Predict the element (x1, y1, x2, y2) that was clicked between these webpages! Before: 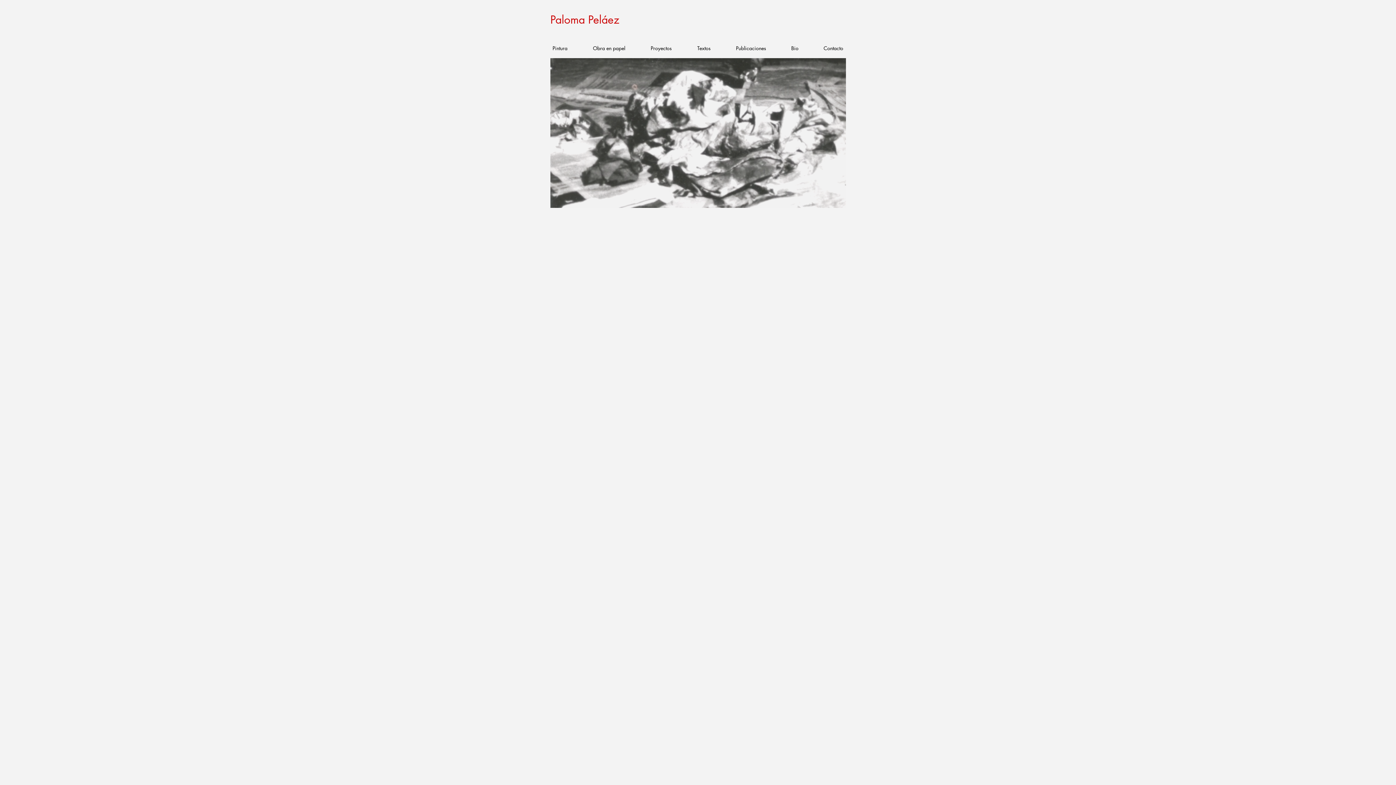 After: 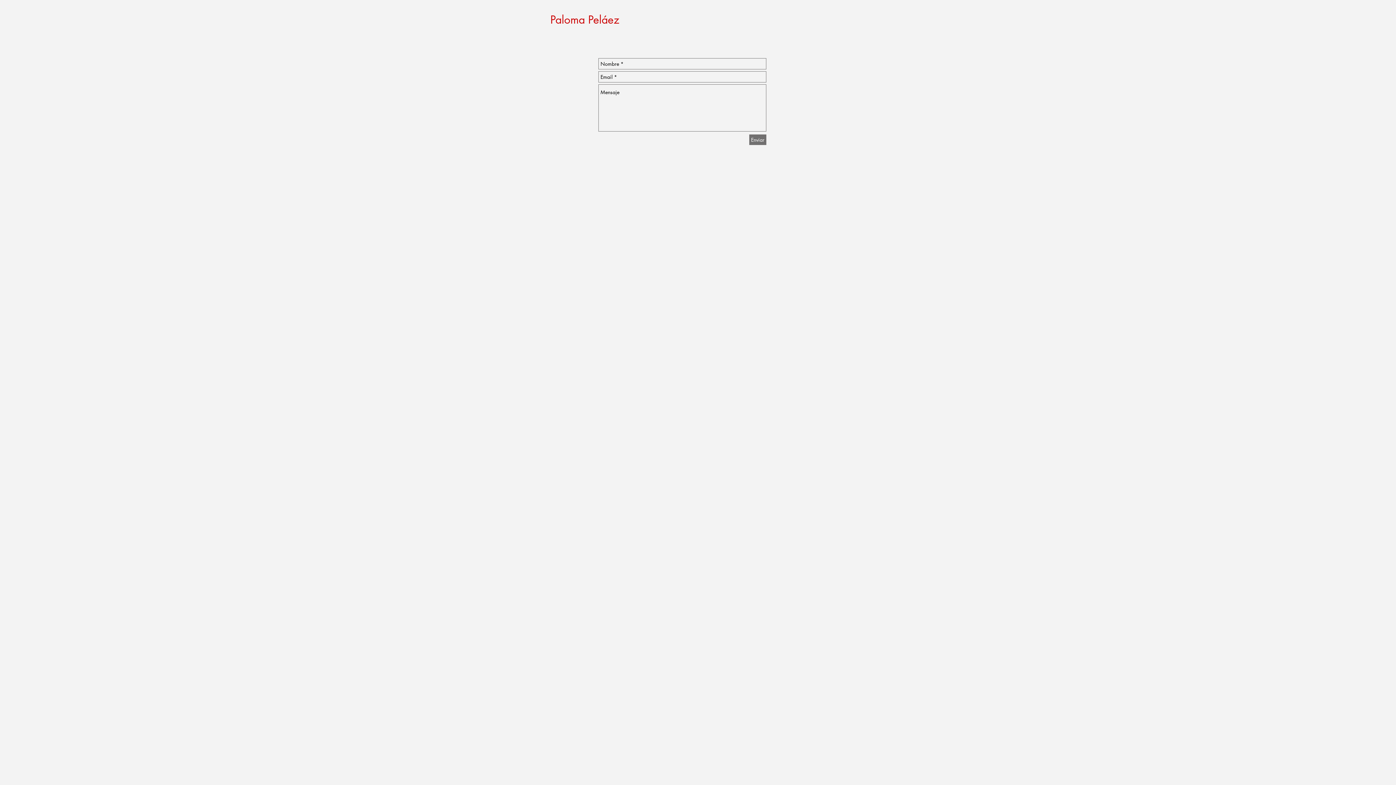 Action: bbox: (811, 44, 856, 52) label: Contacto